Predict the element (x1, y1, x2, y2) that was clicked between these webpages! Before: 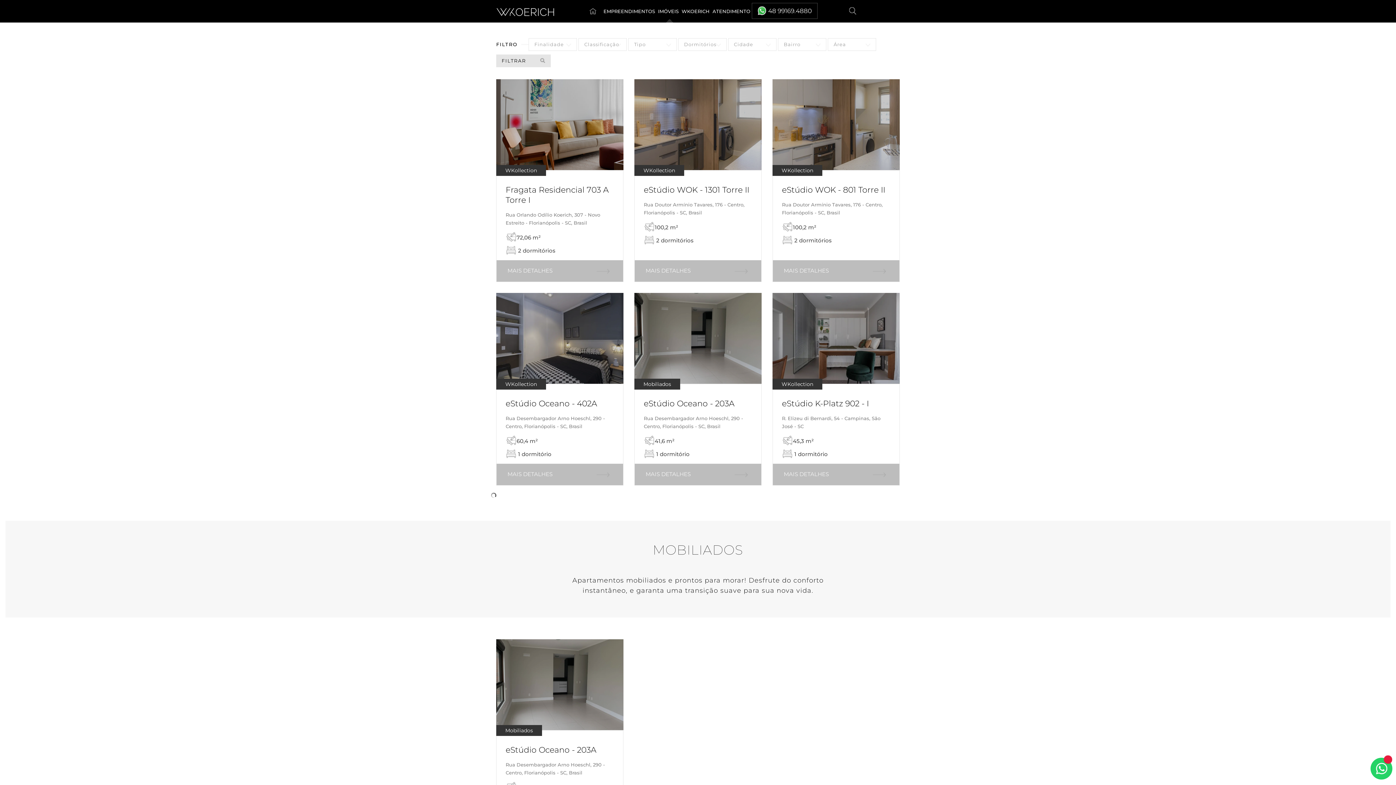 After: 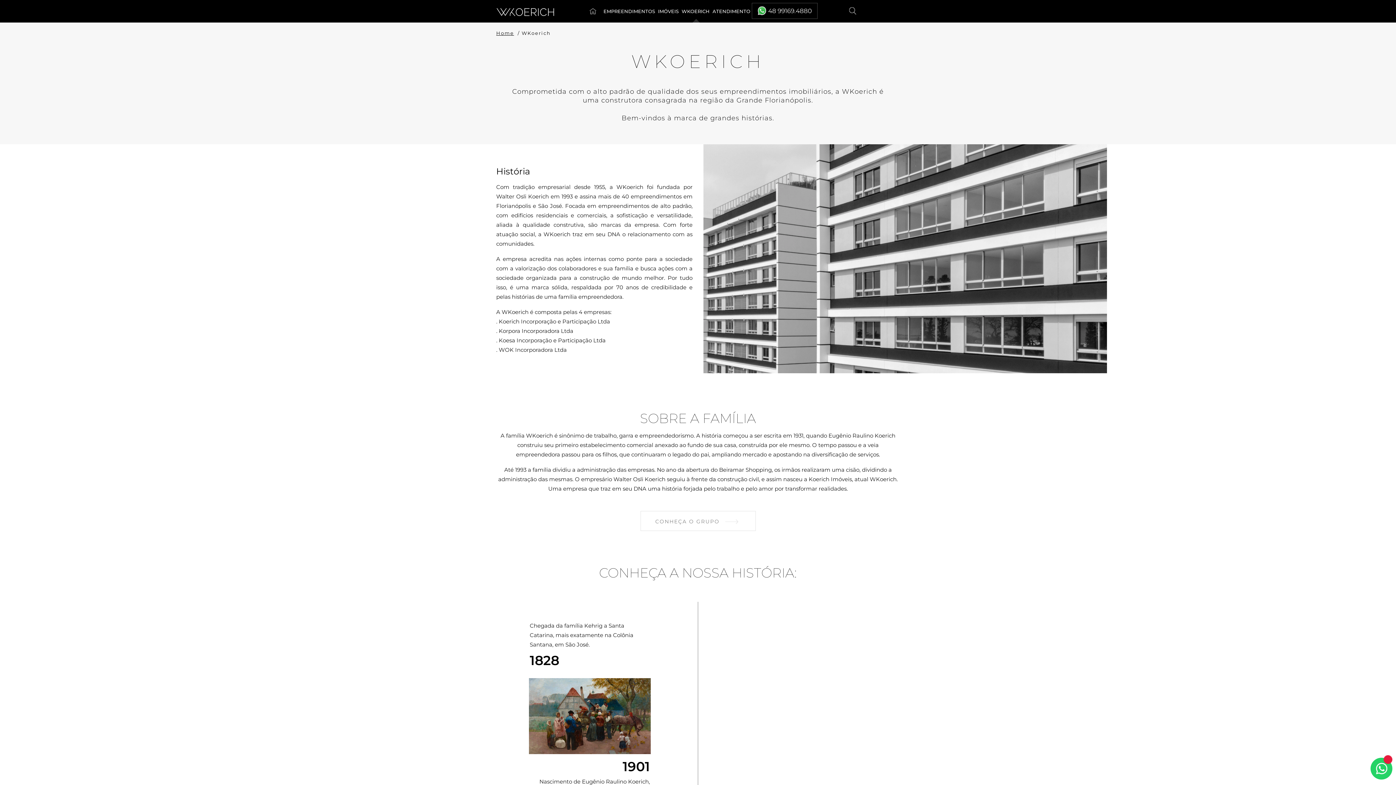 Action: label: WKOERICH bbox: (680, 0, 711, 22)